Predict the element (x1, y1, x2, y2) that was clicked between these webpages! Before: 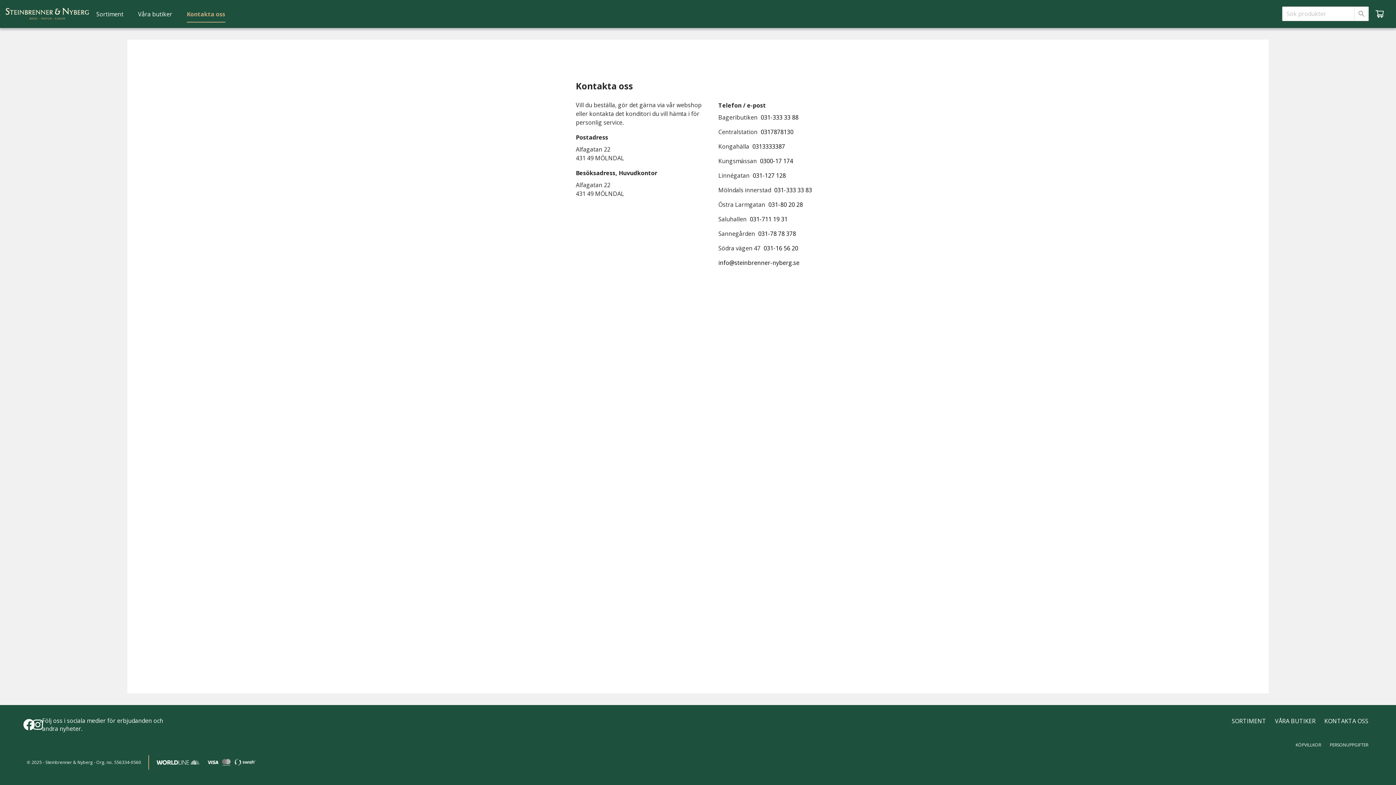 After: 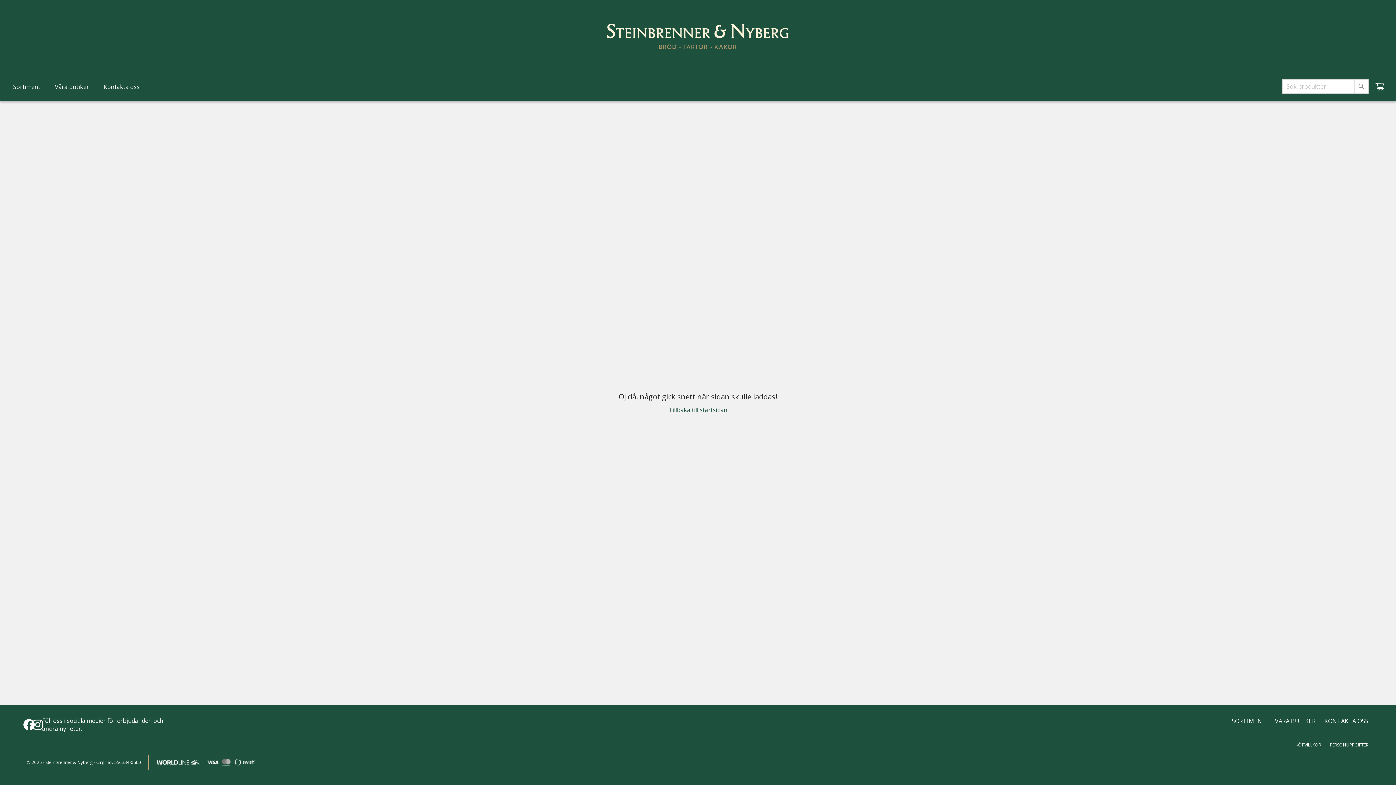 Action: bbox: (5, 8, 89, 19)